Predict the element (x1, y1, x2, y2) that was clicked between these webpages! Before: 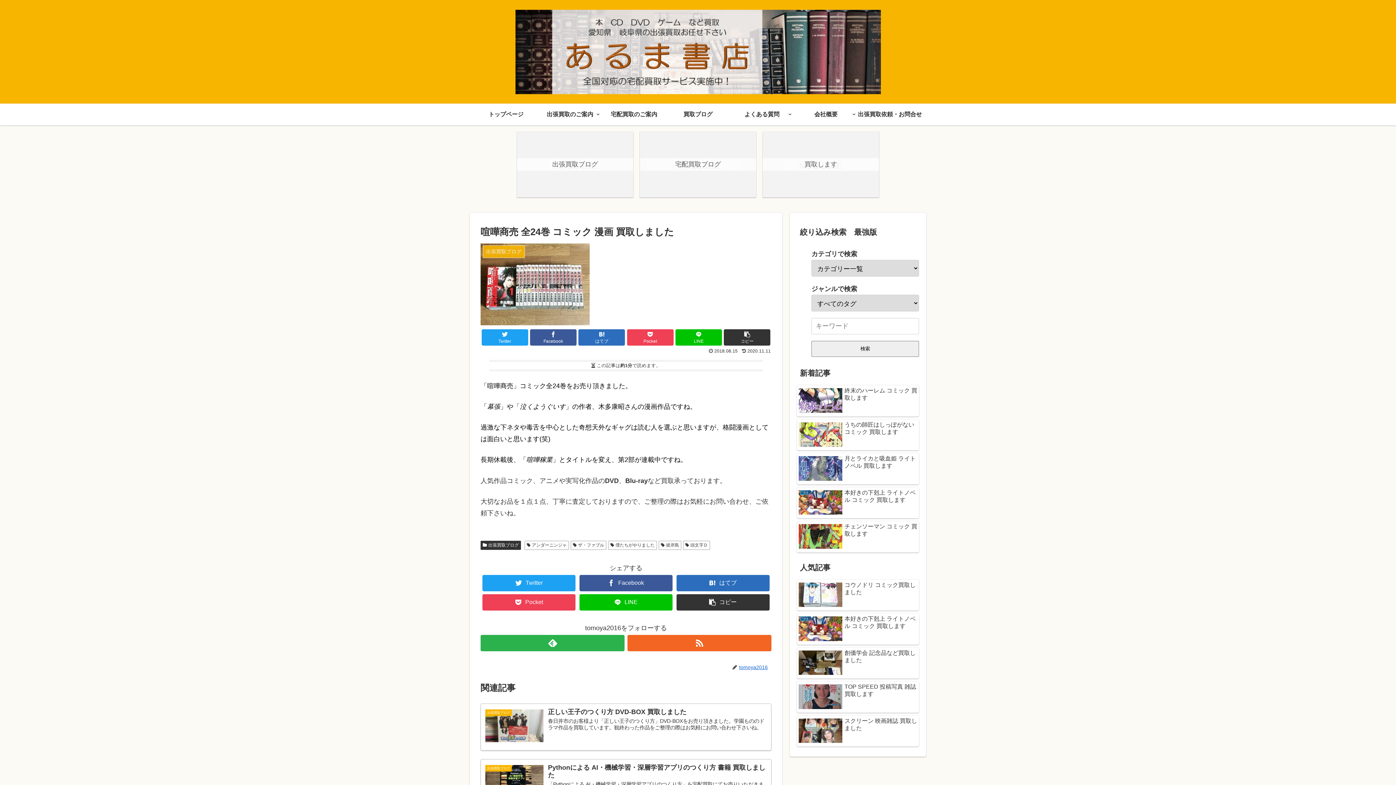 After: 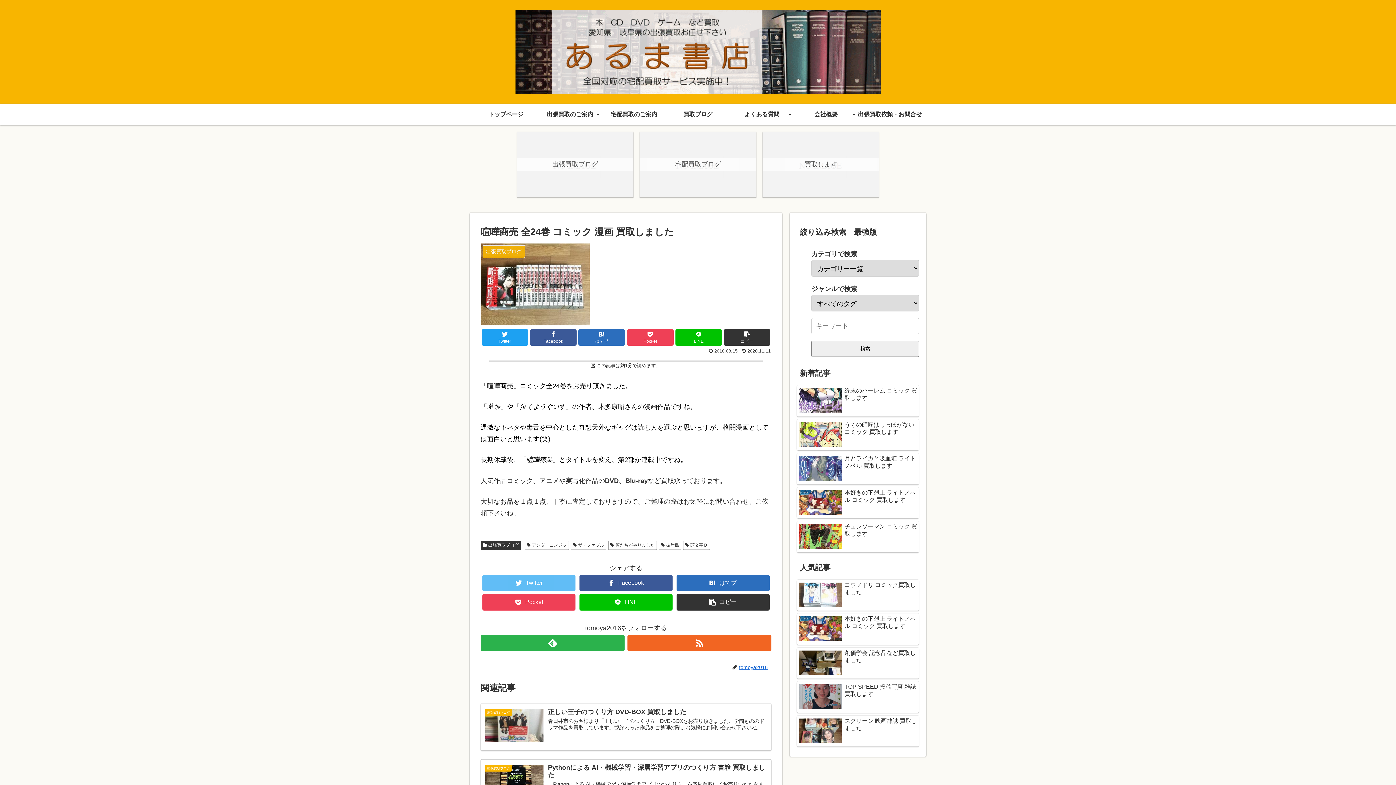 Action: bbox: (482, 575, 575, 591) label: Twitter